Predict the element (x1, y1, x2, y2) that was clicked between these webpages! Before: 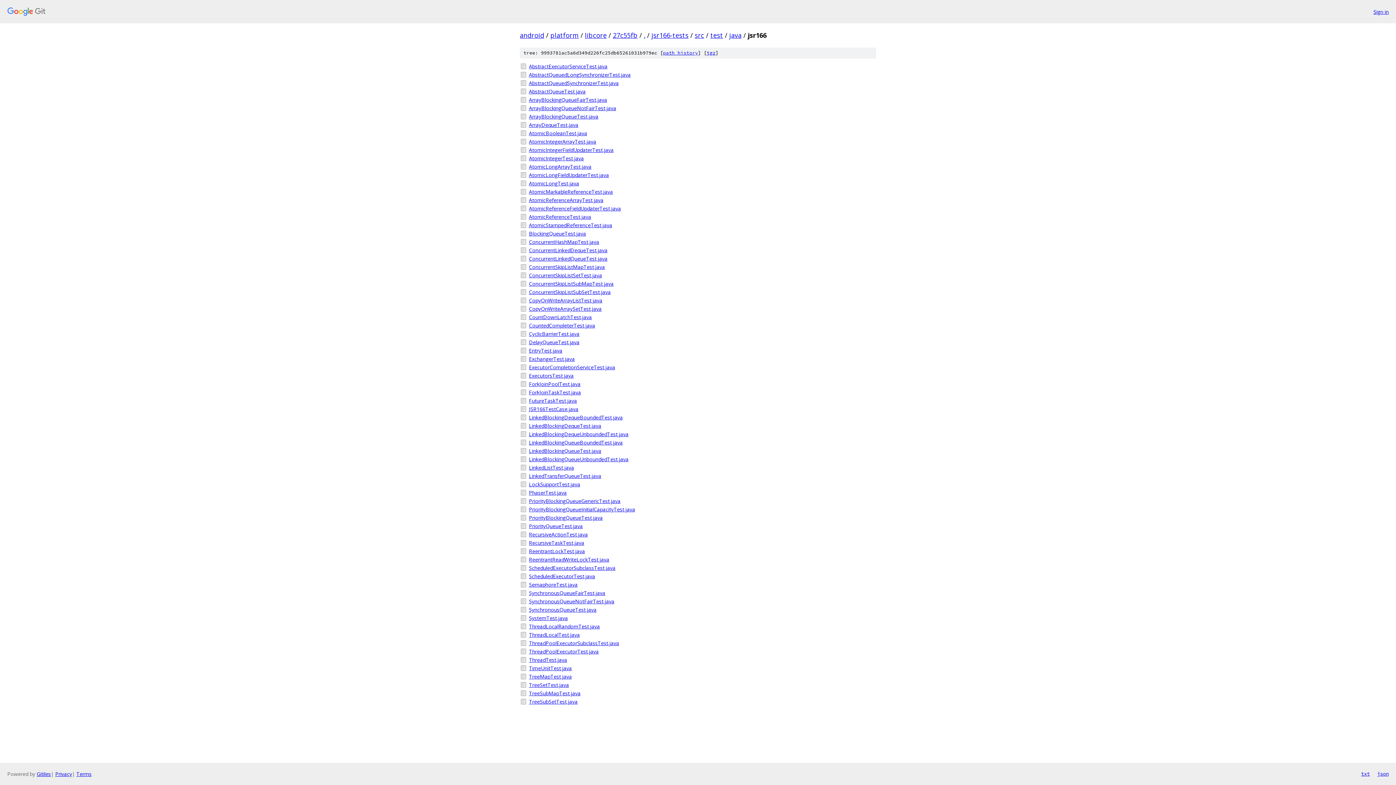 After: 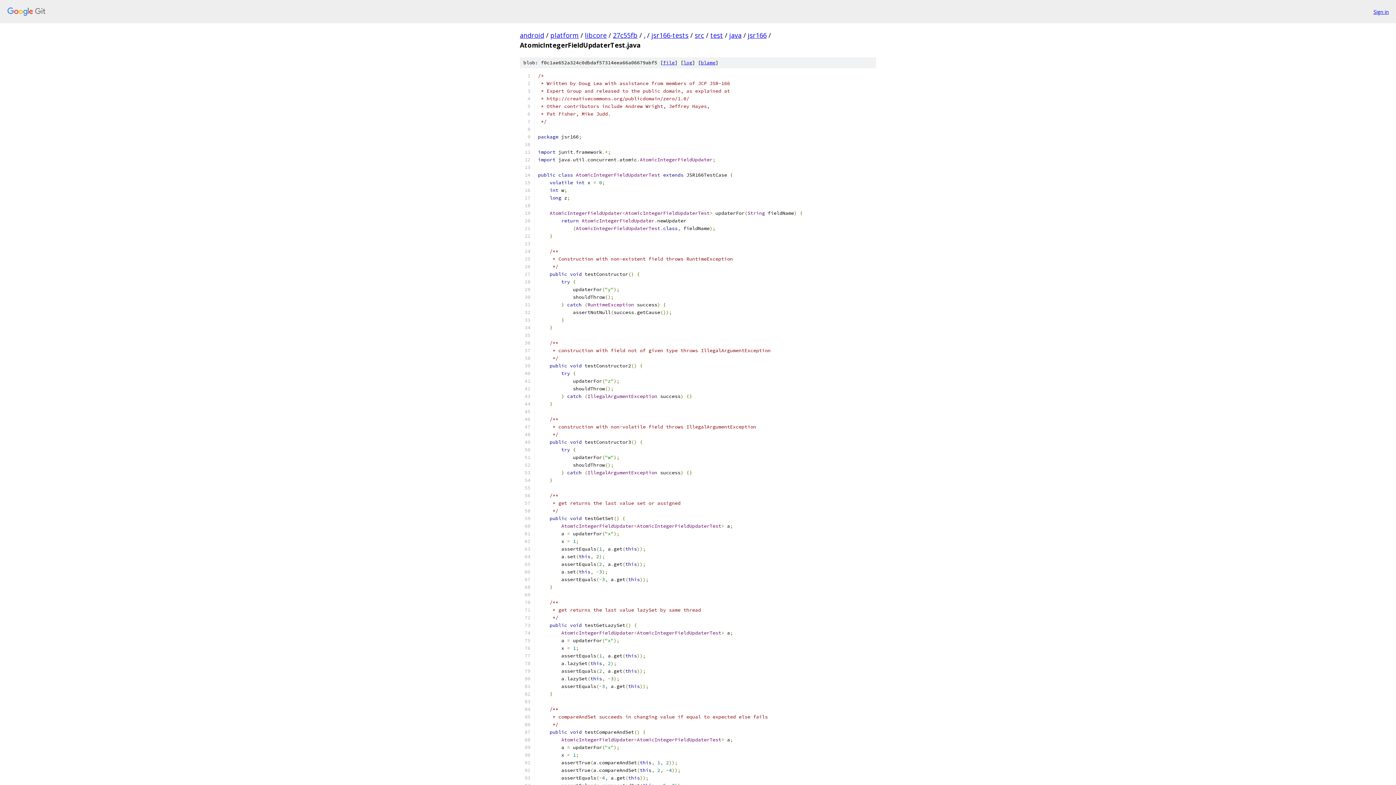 Action: bbox: (529, 146, 876, 153) label: AtomicIntegerFieldUpdaterTest.java